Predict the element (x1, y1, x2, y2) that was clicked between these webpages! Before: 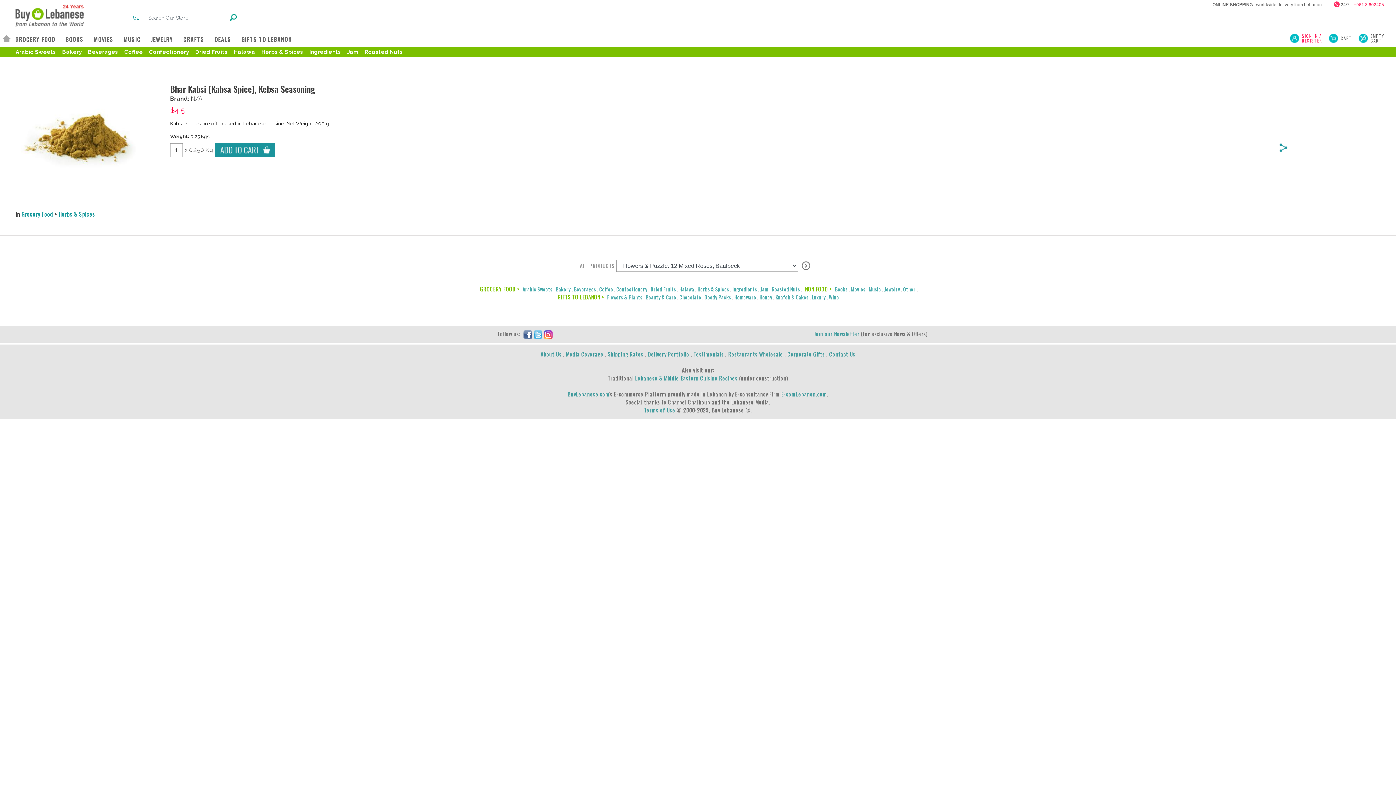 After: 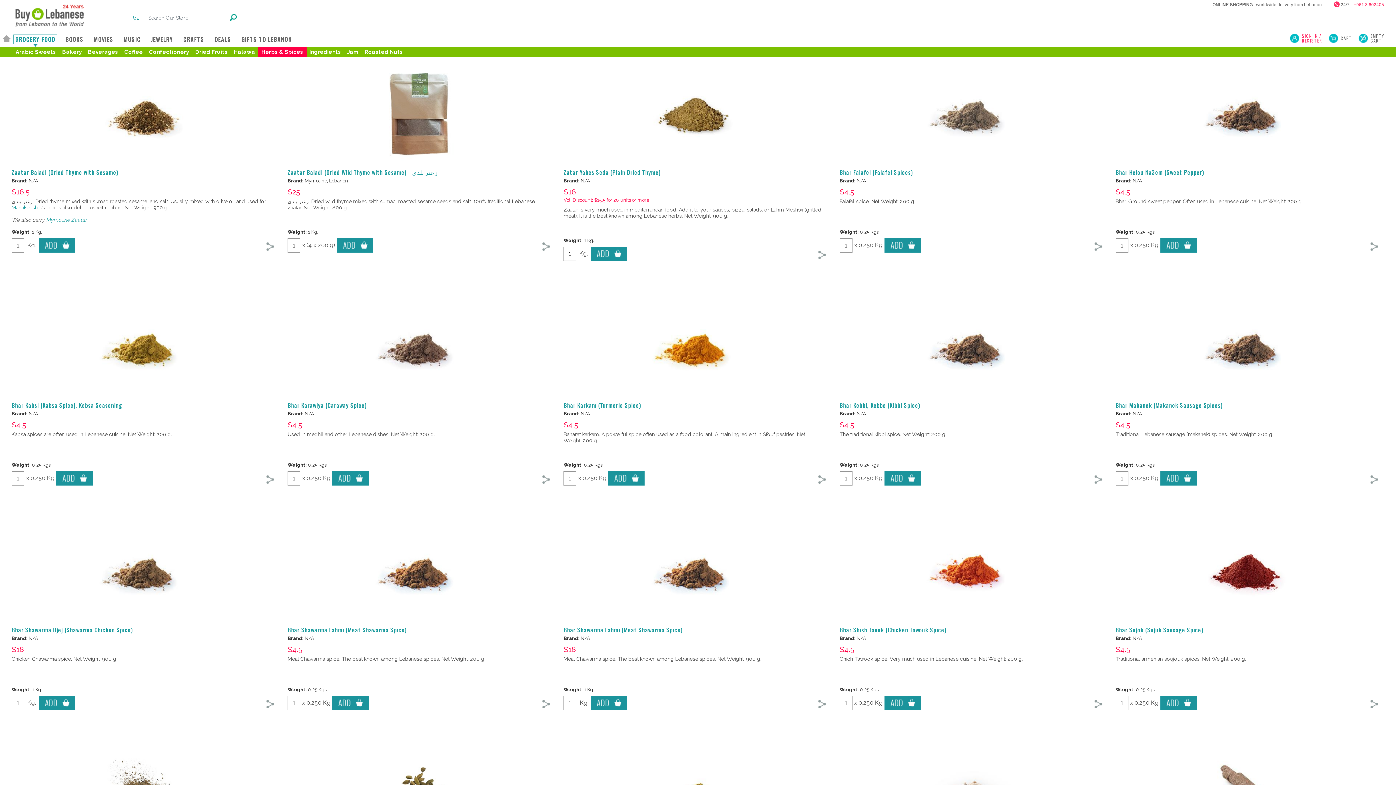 Action: label: Herbs & Spices bbox: (257, 47, 306, 57)